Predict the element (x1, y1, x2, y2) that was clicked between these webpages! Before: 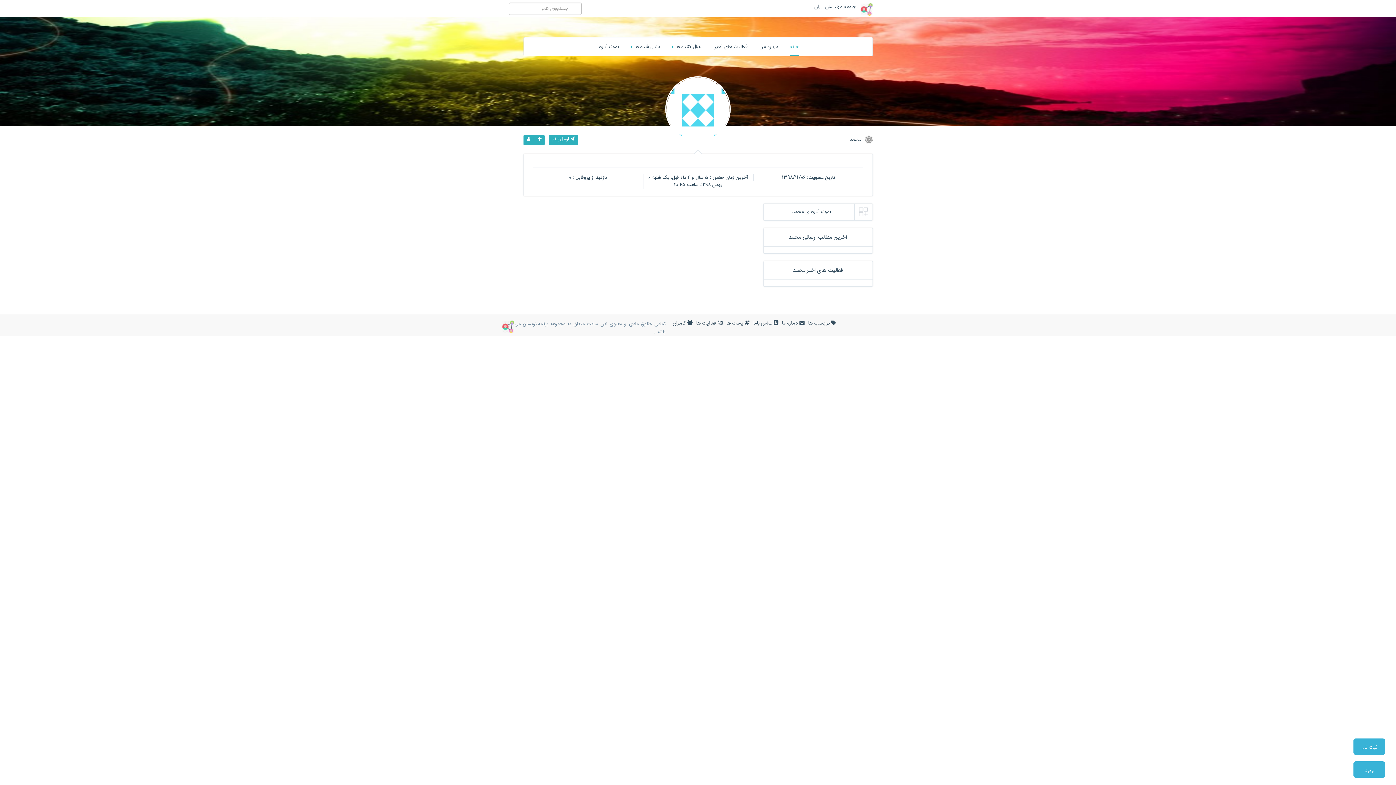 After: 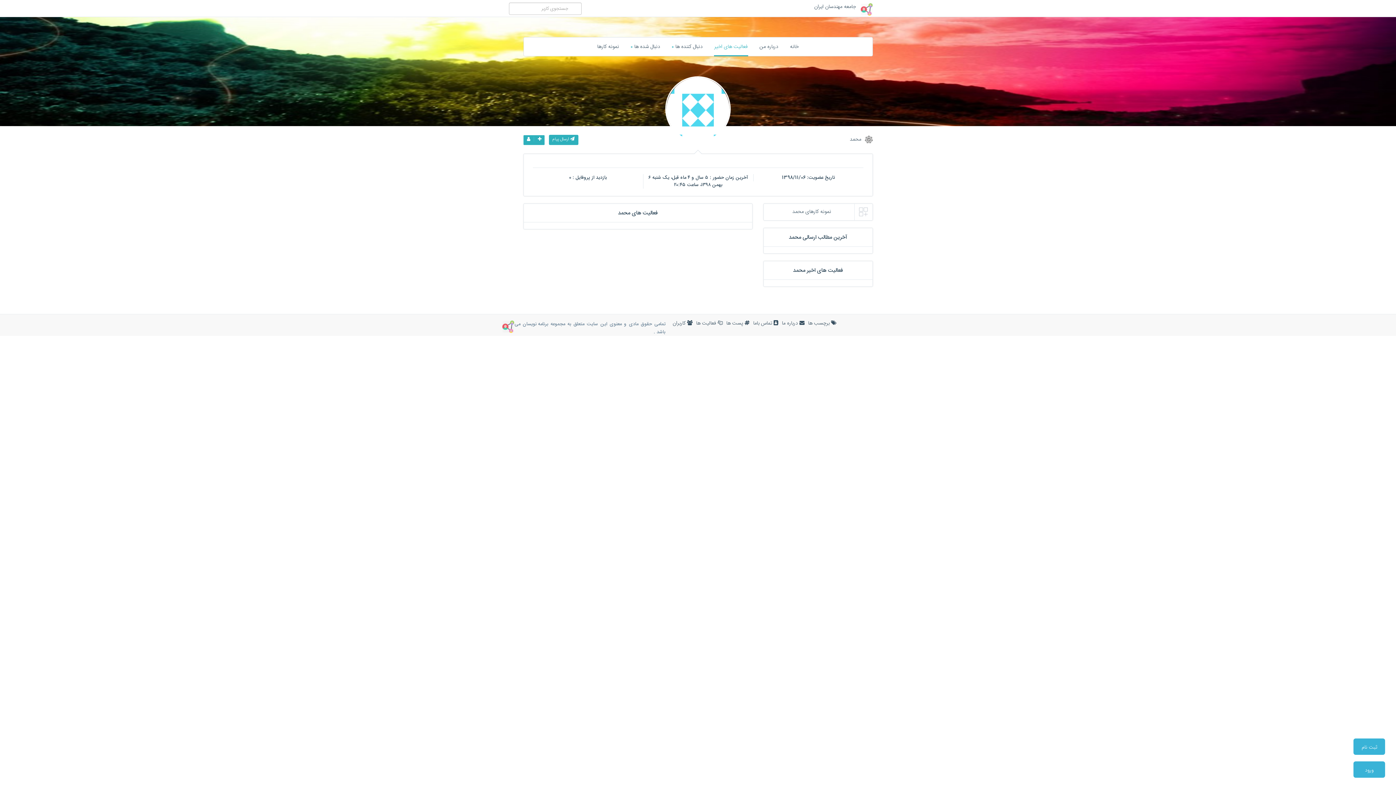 Action: label: فعالیت های اخیر bbox: (714, 37, 748, 56)